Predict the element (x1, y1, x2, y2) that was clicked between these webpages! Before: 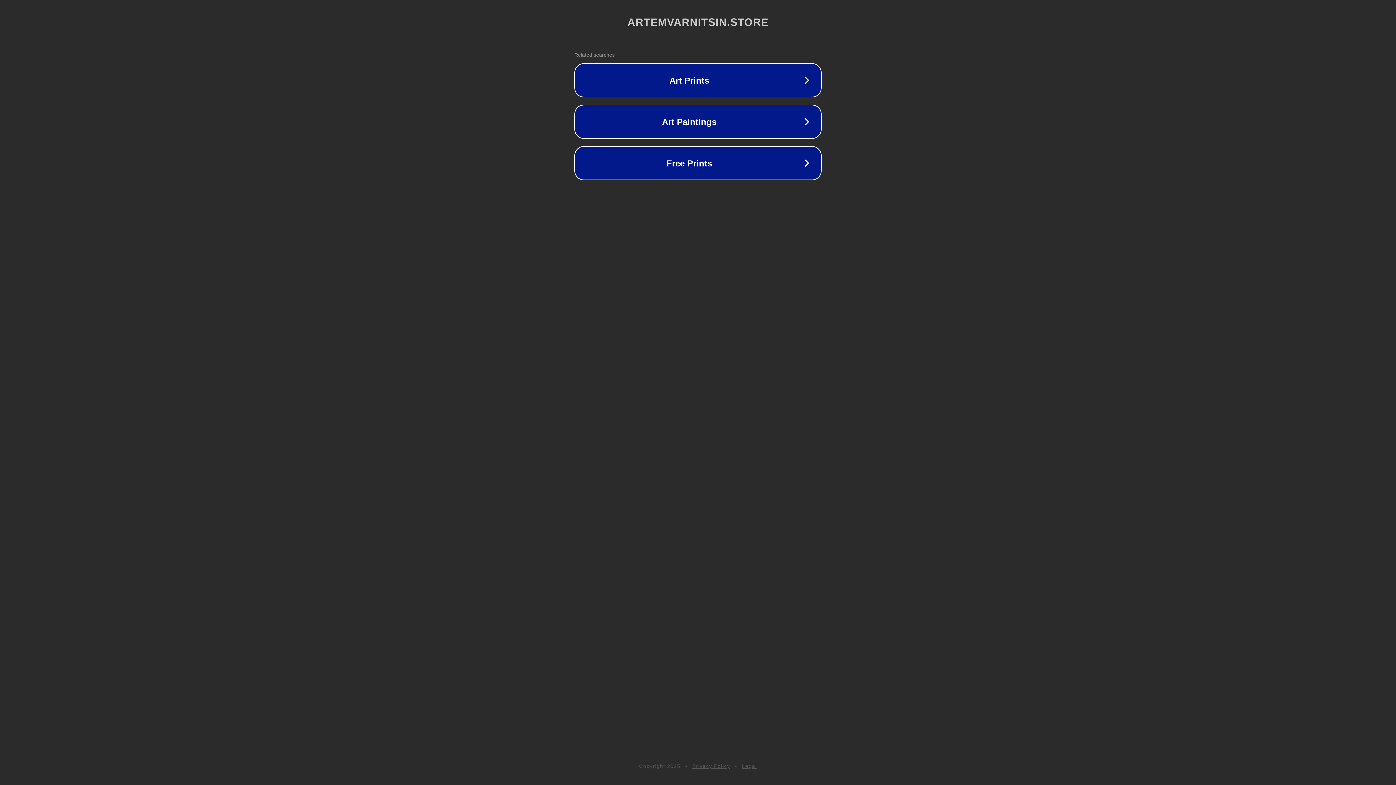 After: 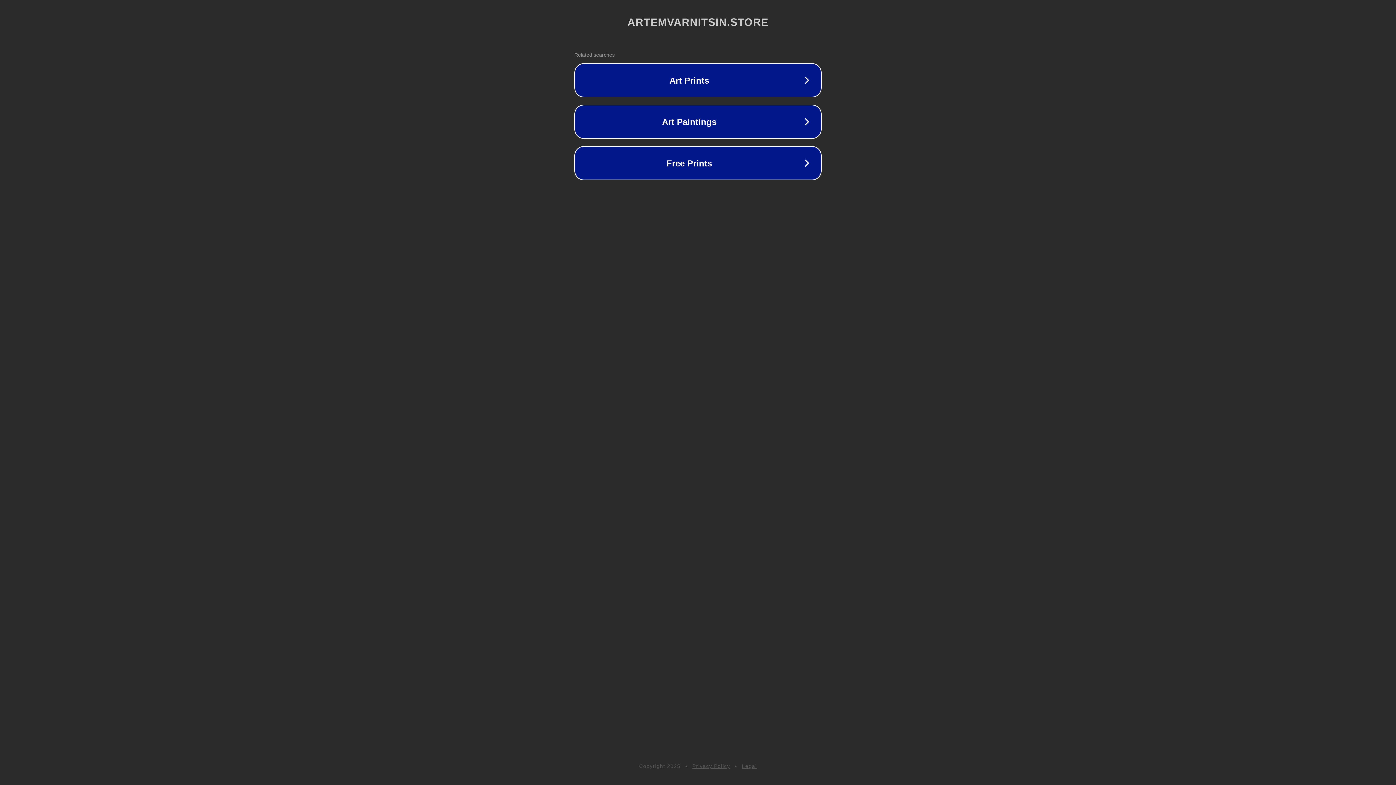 Action: label: Privacy Policy bbox: (692, 763, 730, 769)